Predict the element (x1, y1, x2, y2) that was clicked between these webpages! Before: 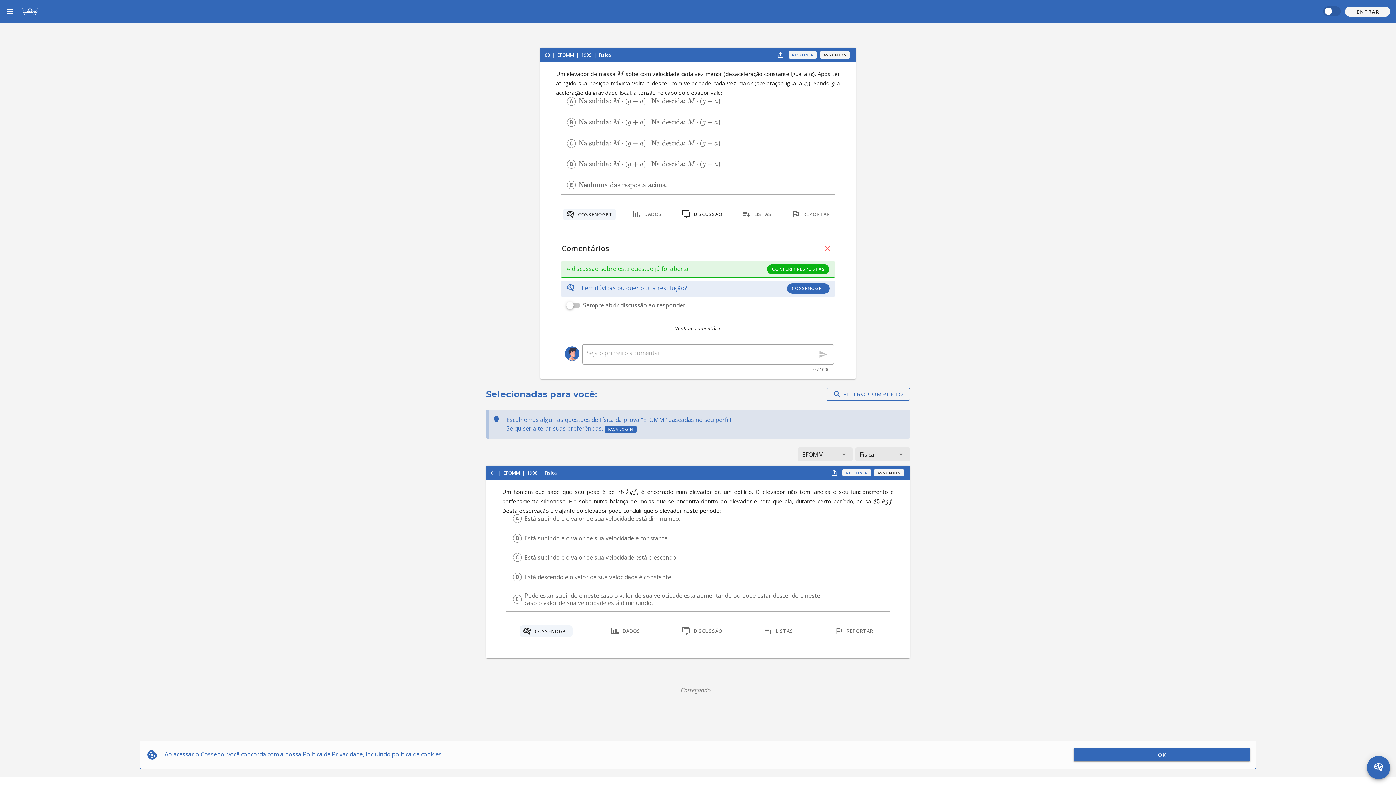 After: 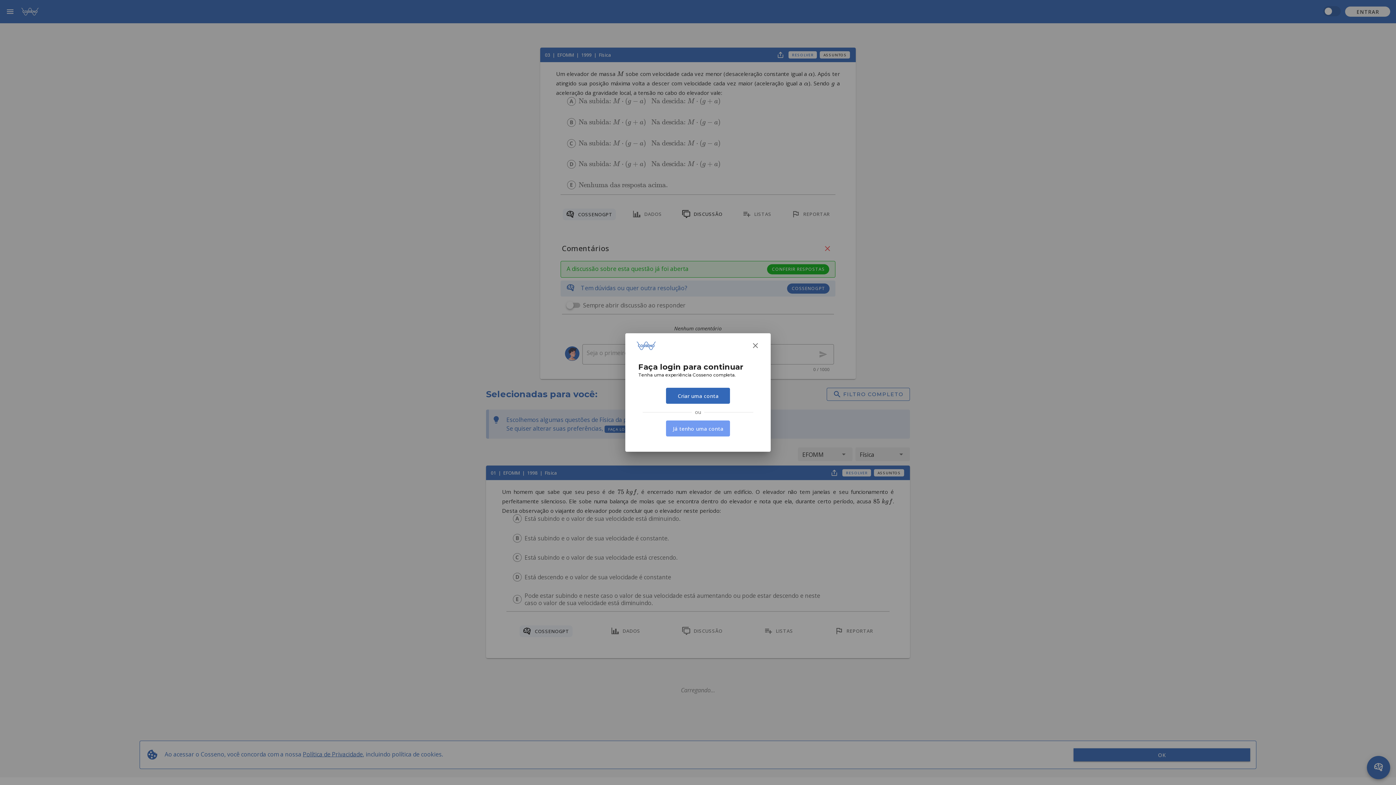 Action: label: FAÇA LOGIN bbox: (604, 425, 636, 432)